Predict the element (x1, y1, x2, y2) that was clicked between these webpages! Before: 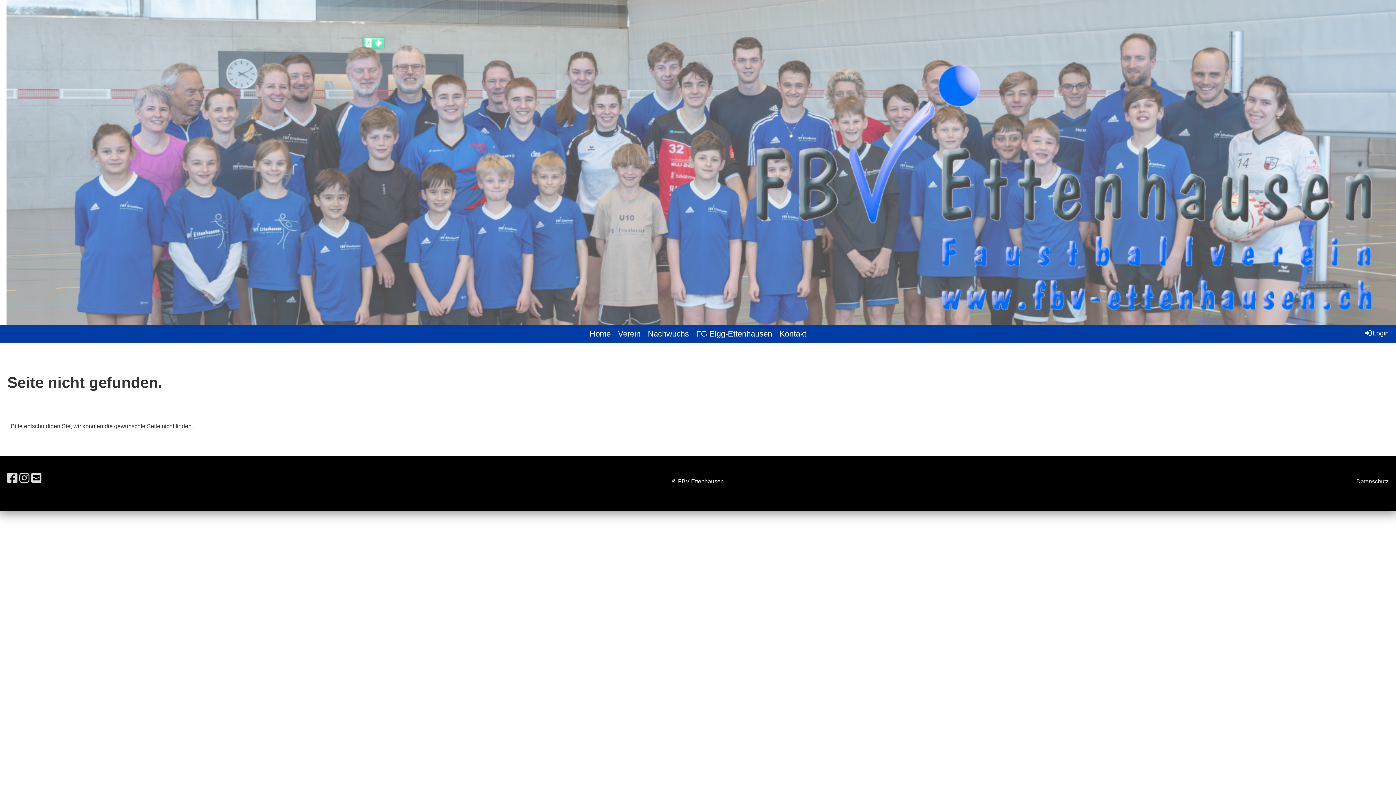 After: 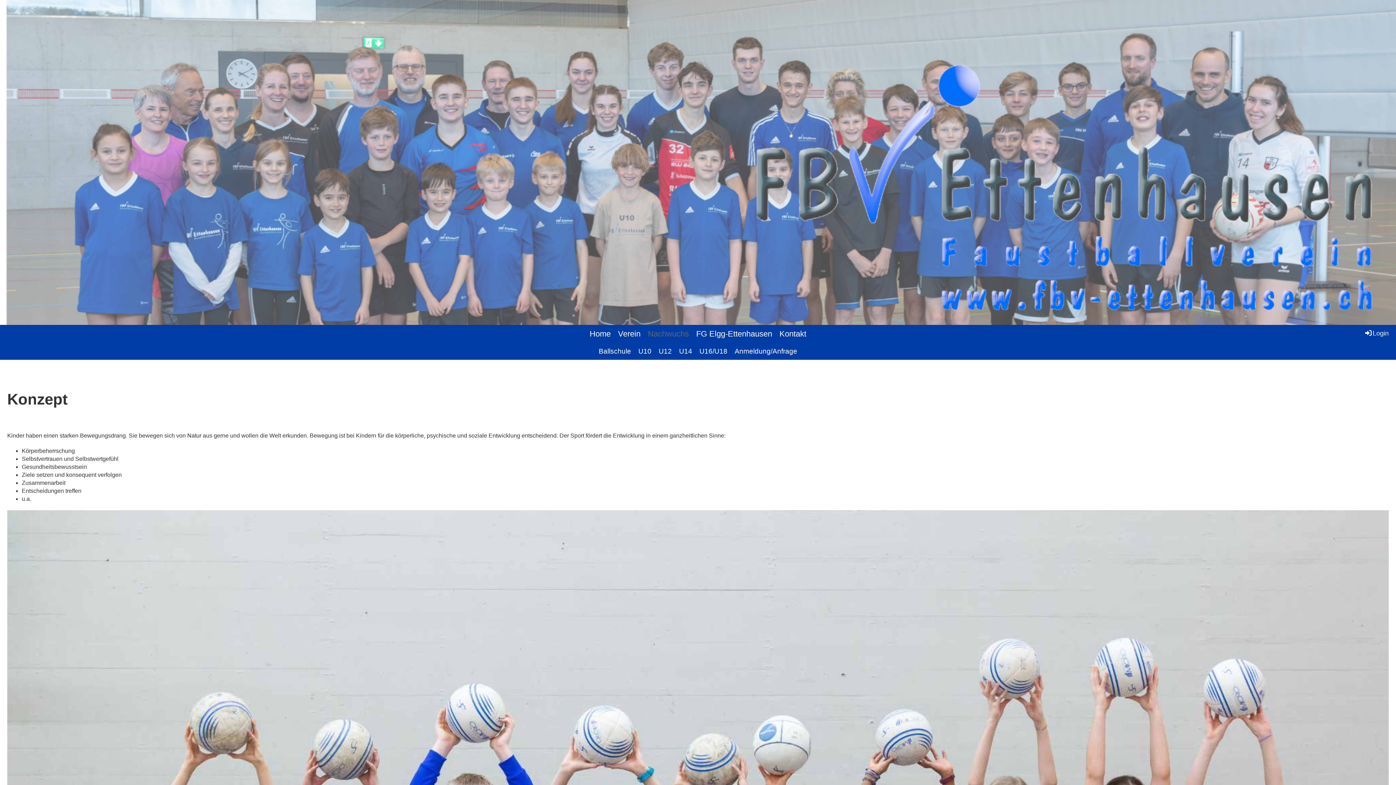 Action: bbox: (644, 325, 692, 343) label: Nachwuchs